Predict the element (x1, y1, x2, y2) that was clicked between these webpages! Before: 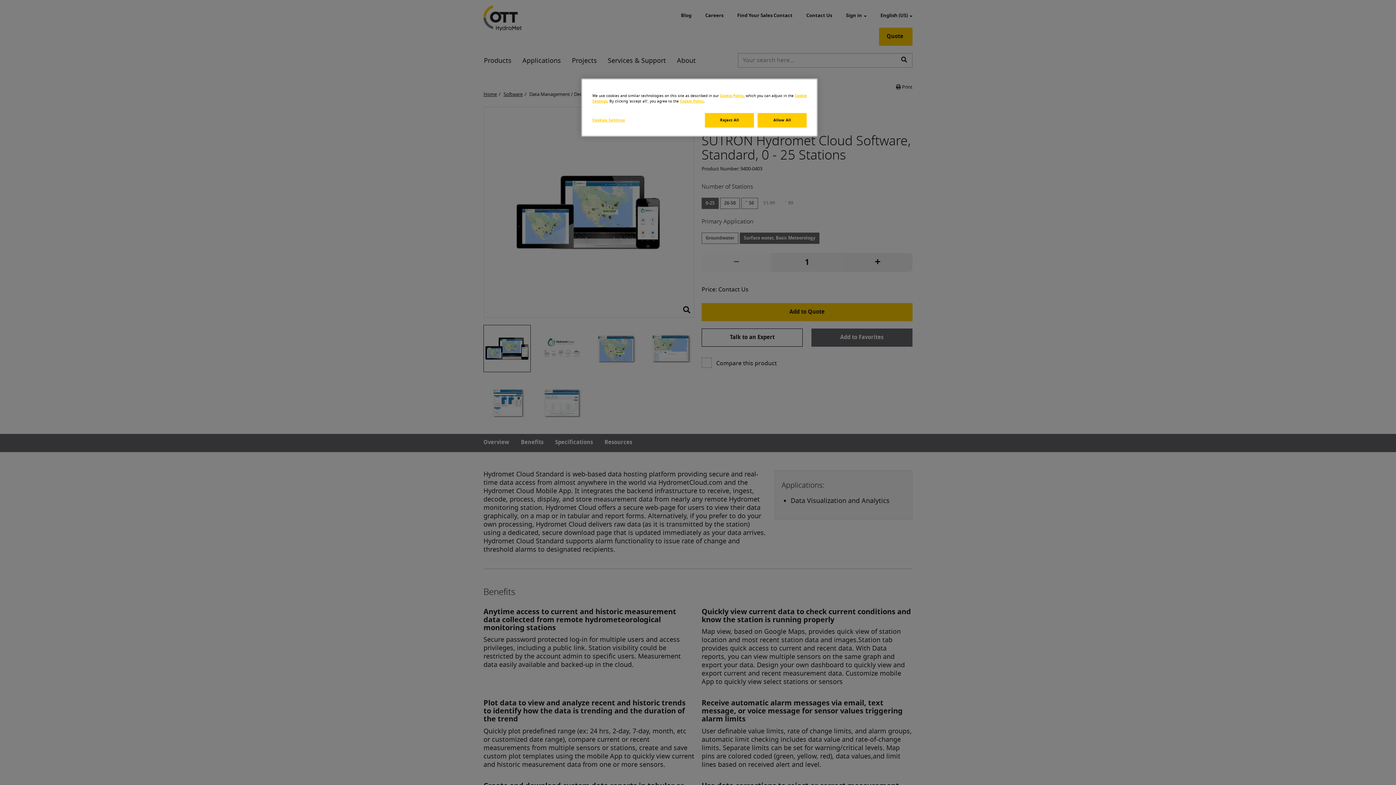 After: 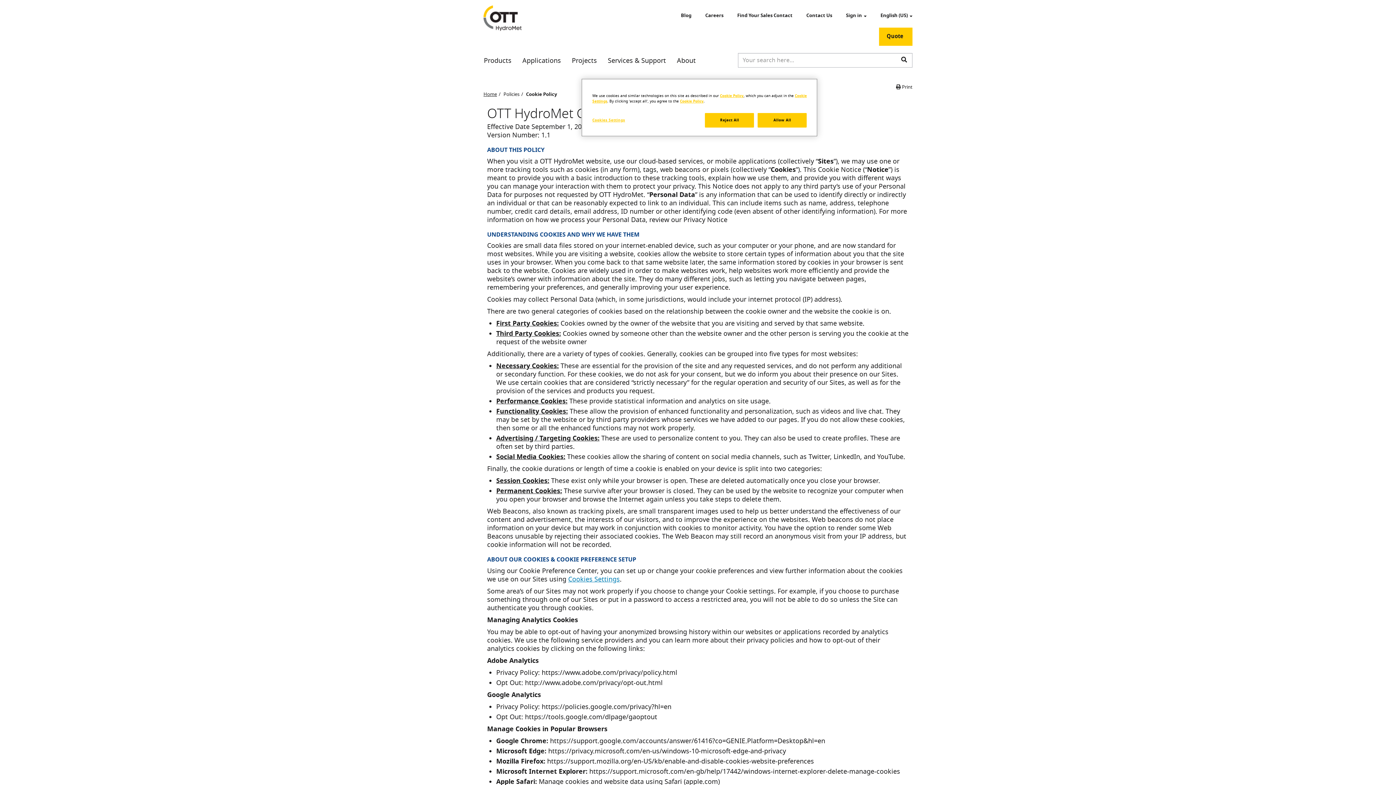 Action: bbox: (680, 98, 703, 104) label: Cookie Policy